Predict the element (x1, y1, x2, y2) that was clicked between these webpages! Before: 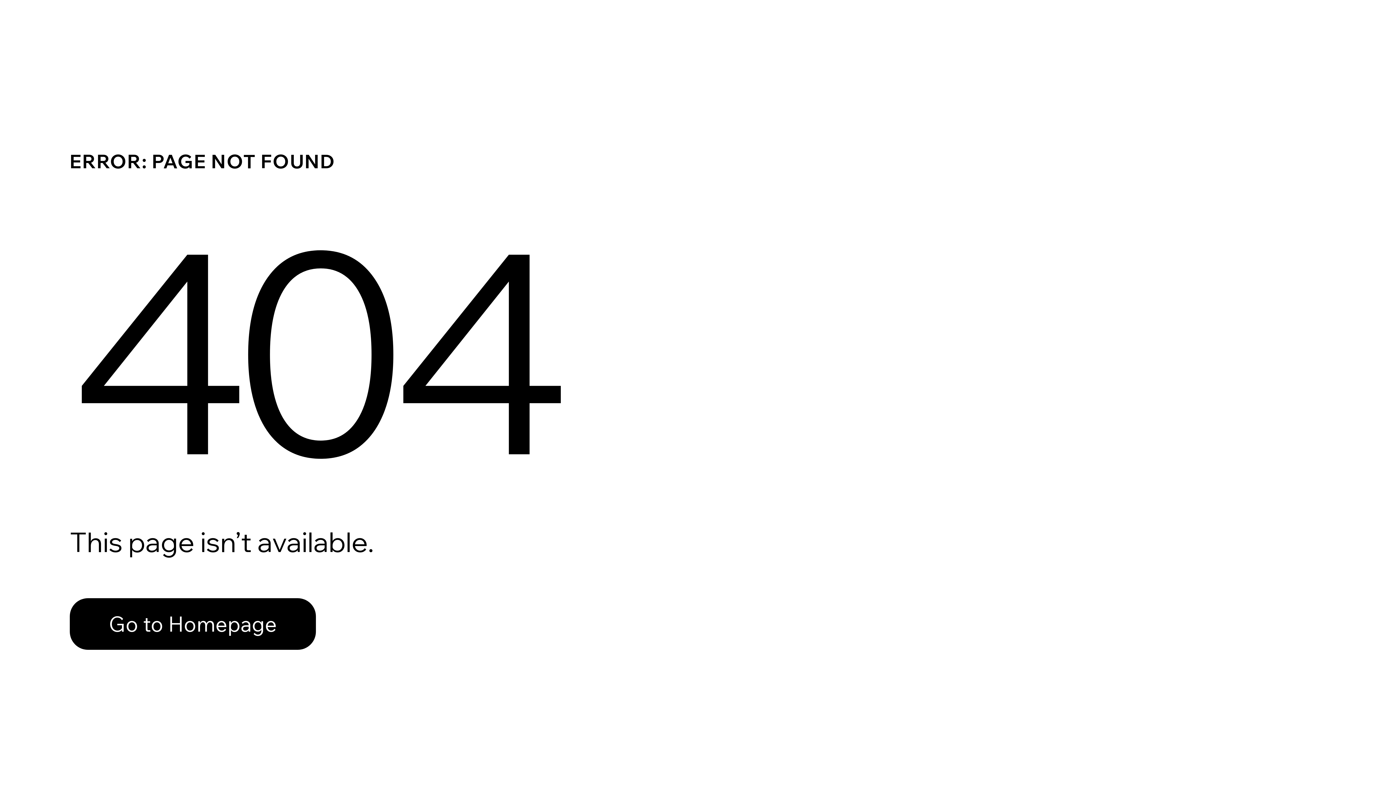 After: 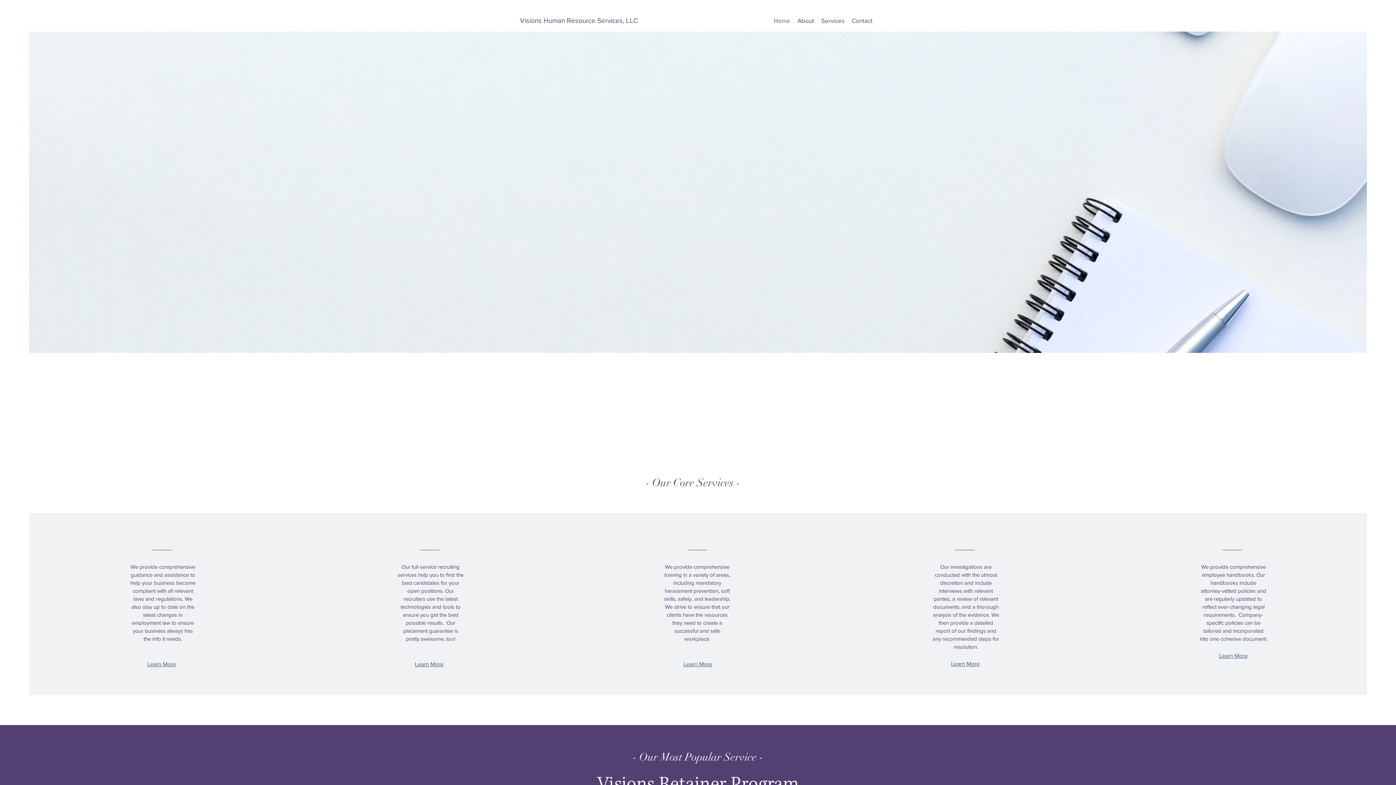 Action: label: Go to Homepage bbox: (69, 582, 768, 659)